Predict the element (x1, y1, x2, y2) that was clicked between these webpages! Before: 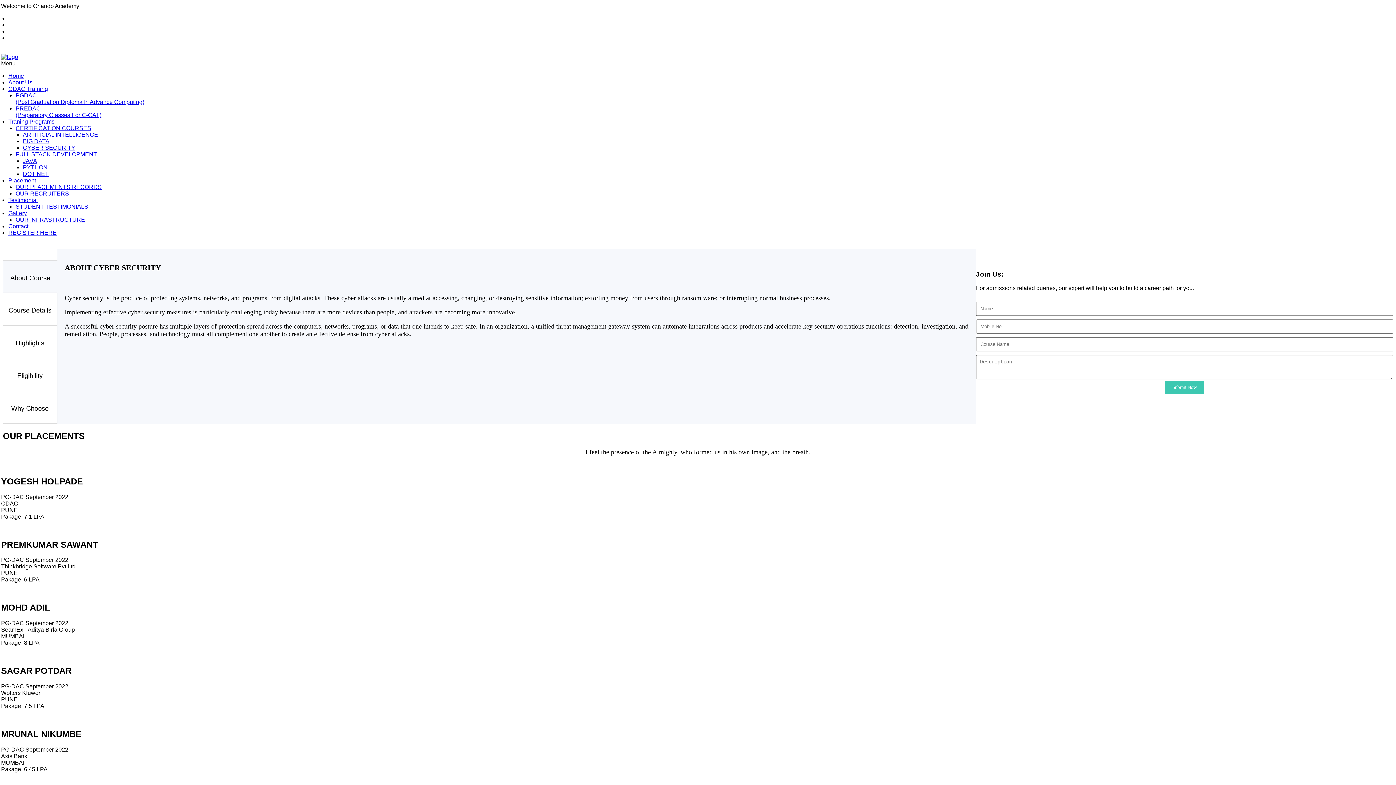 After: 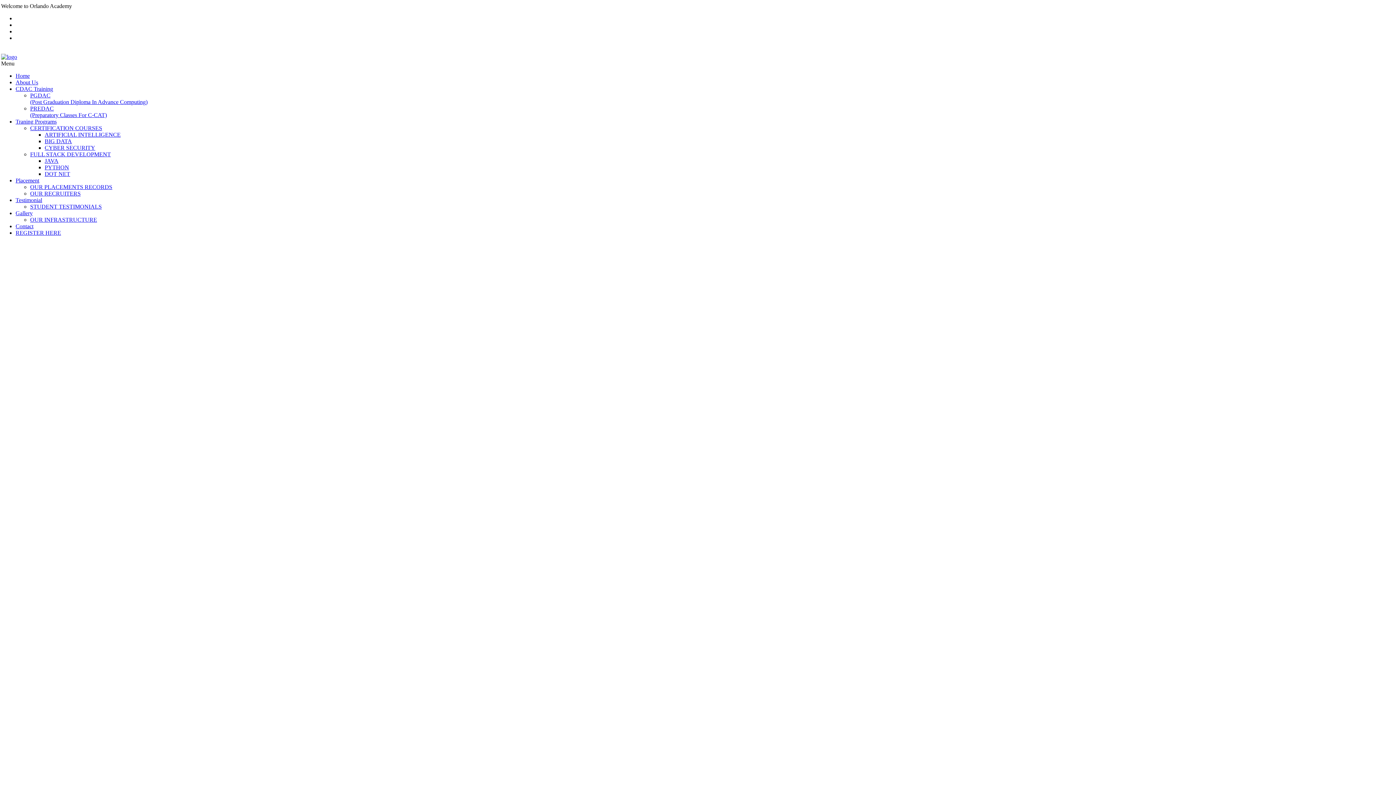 Action: bbox: (8, 223, 28, 229) label: Contact